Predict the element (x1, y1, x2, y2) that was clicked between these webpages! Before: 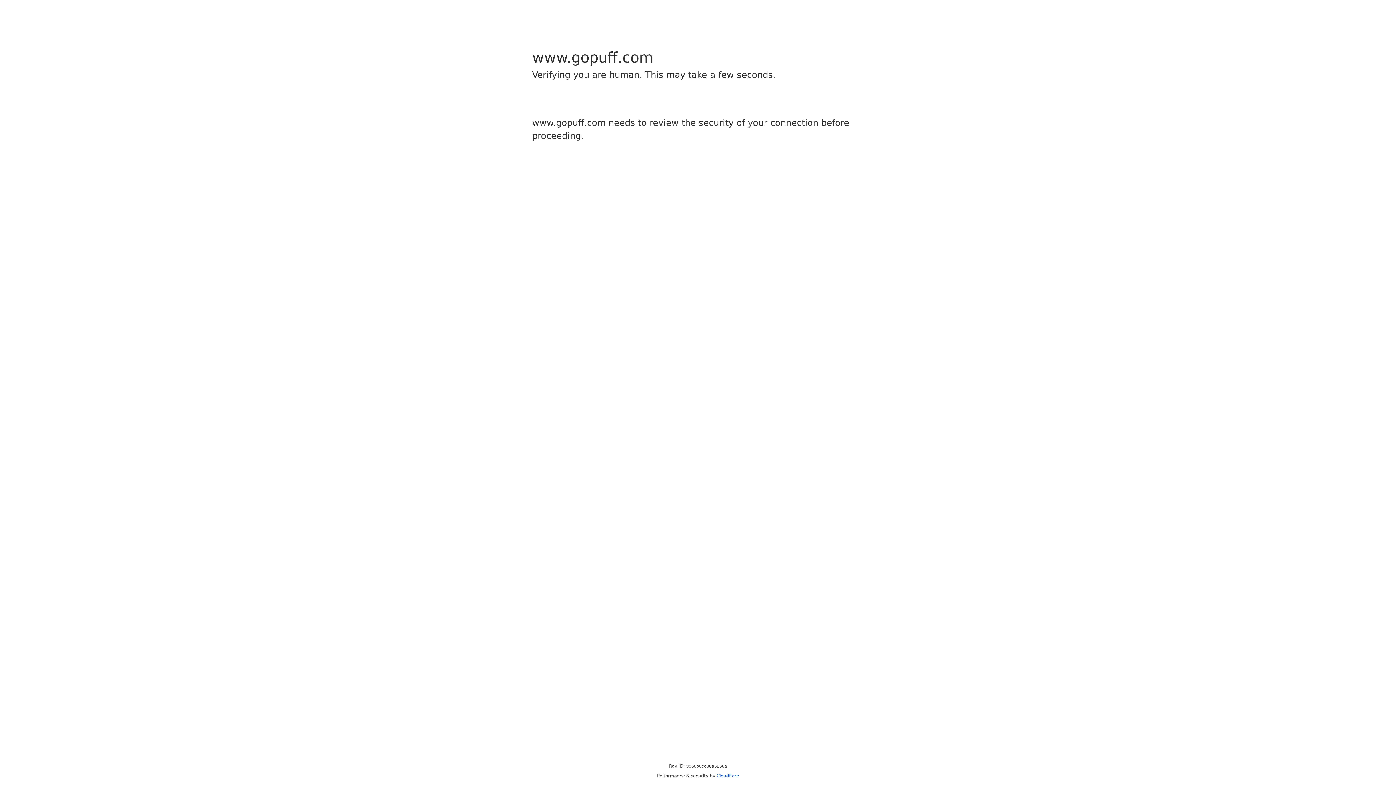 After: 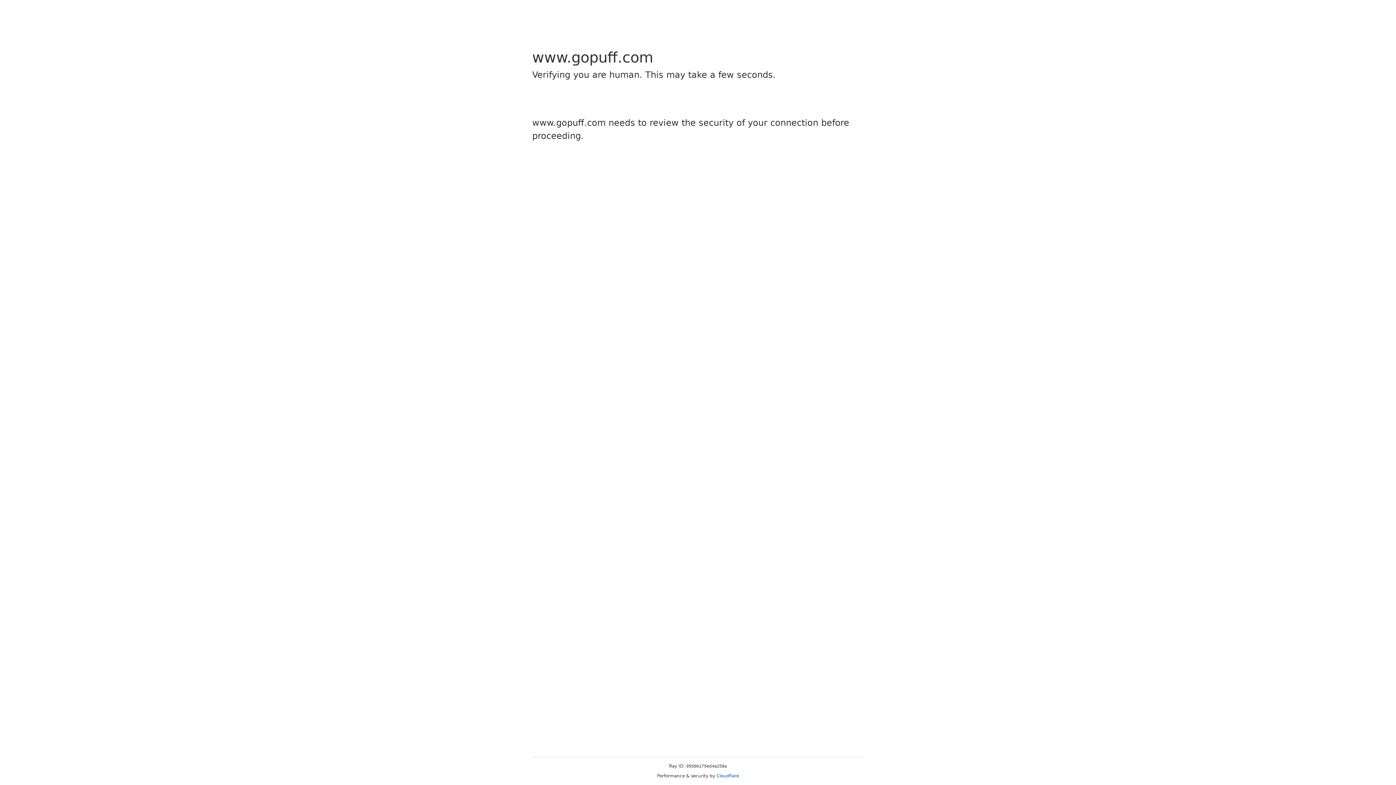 Action: bbox: (716, 773, 739, 778) label: Cloudflare